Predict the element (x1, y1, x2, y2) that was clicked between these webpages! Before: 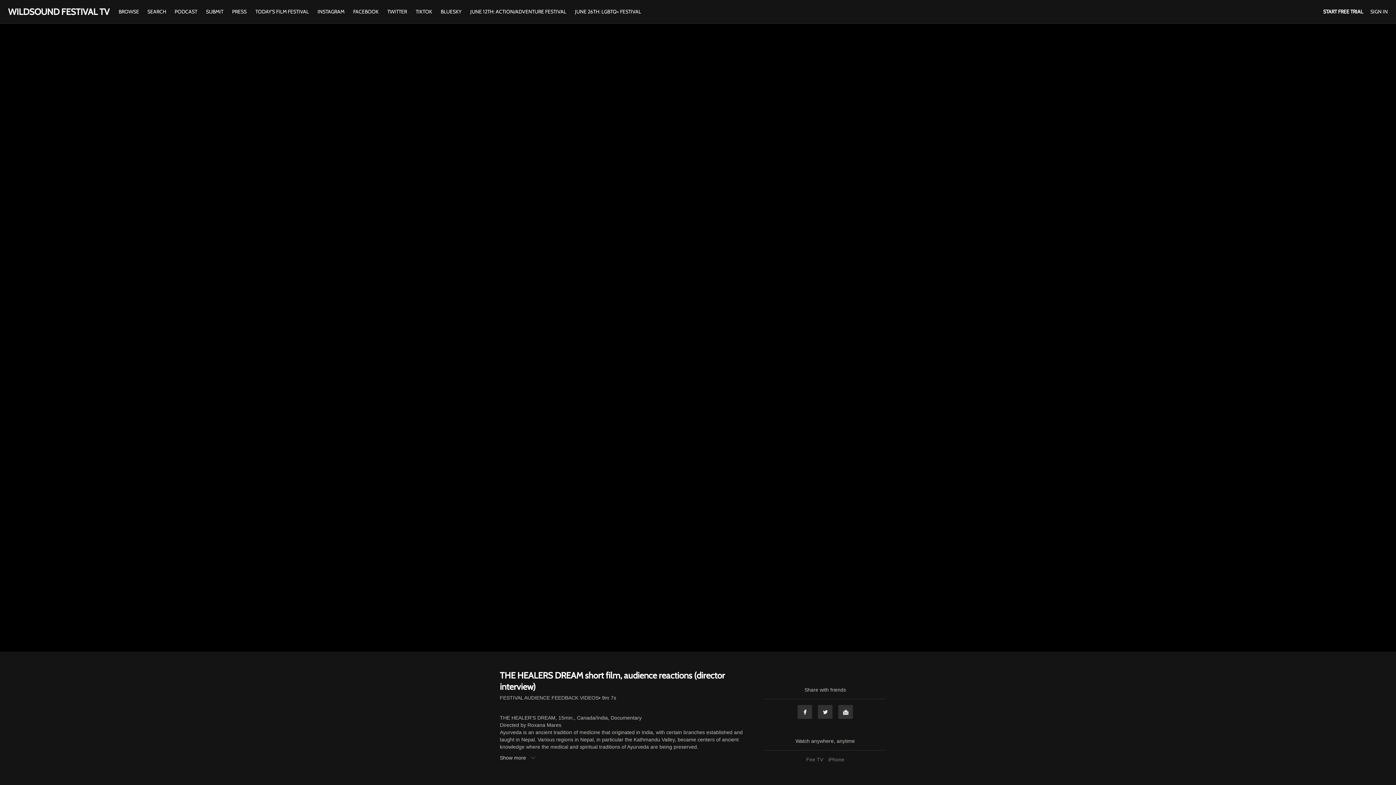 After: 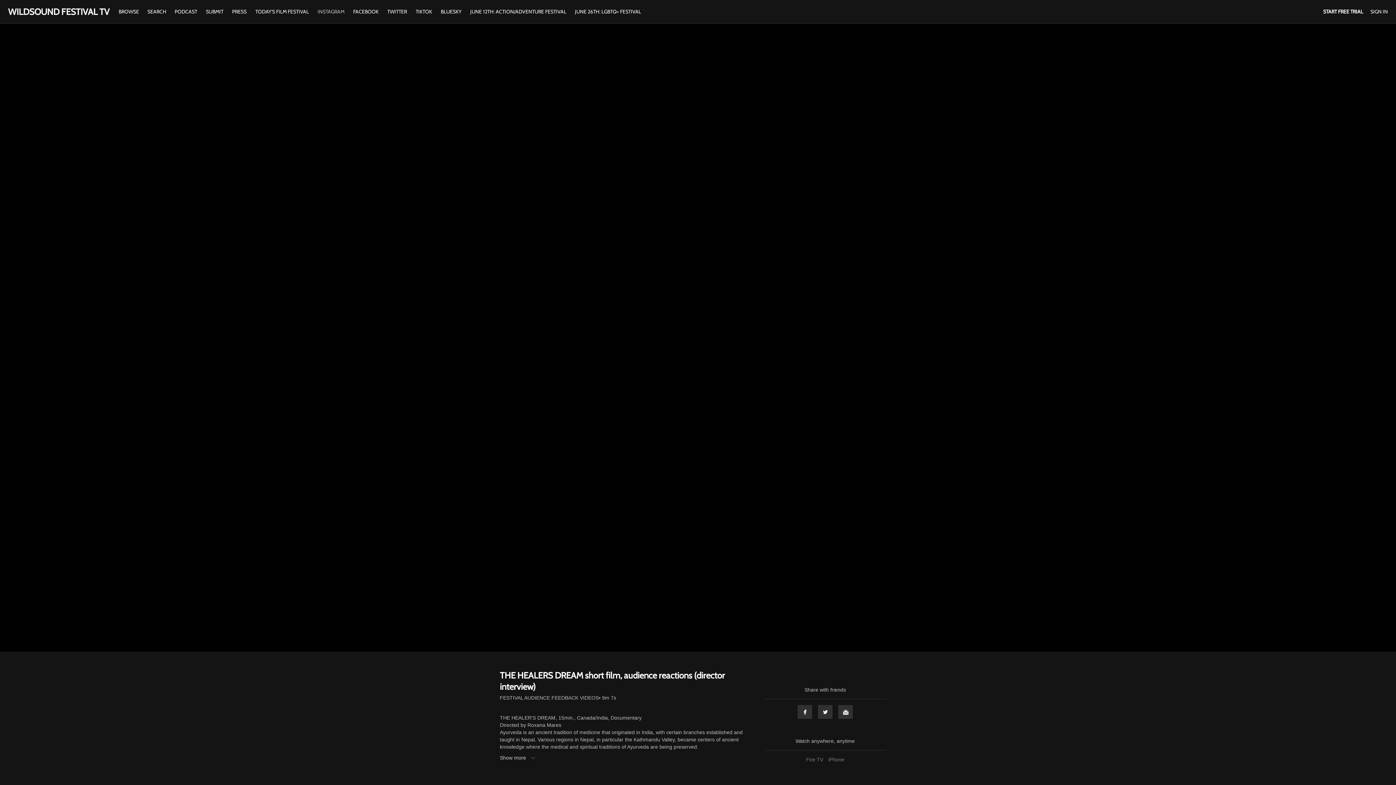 Action: label: INSTAGRAM bbox: (314, 8, 348, 14)